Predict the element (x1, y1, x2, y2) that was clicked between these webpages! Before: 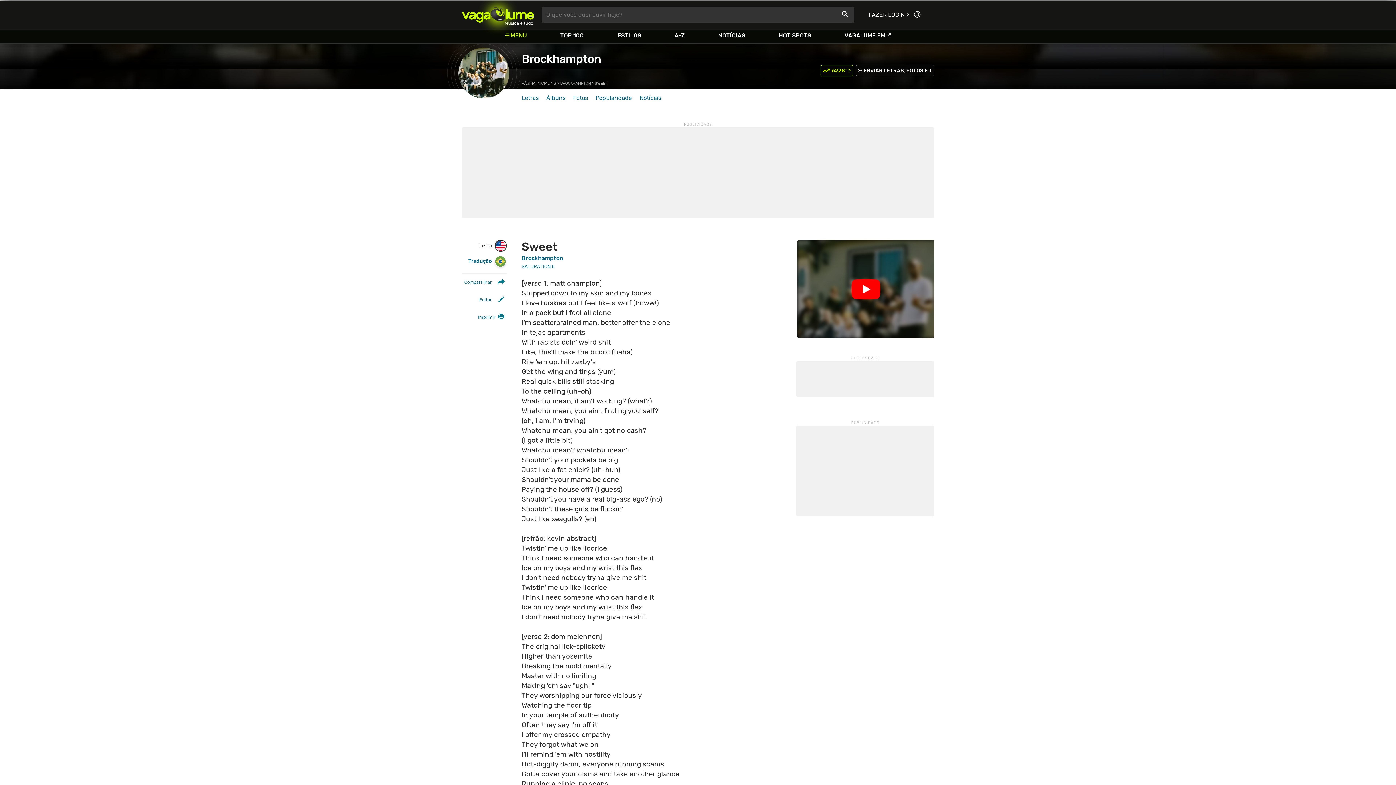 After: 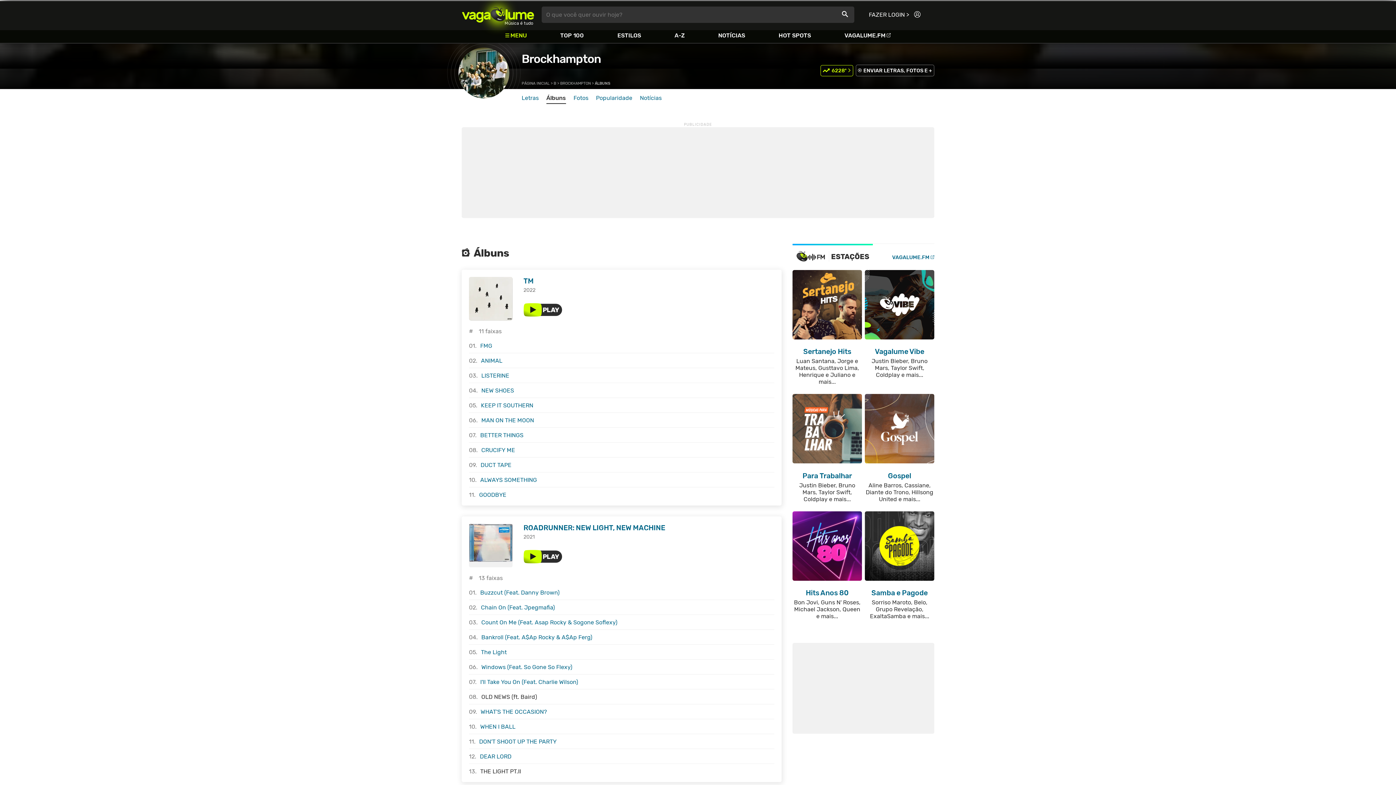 Action: bbox: (546, 94, 565, 103) label: Álbuns